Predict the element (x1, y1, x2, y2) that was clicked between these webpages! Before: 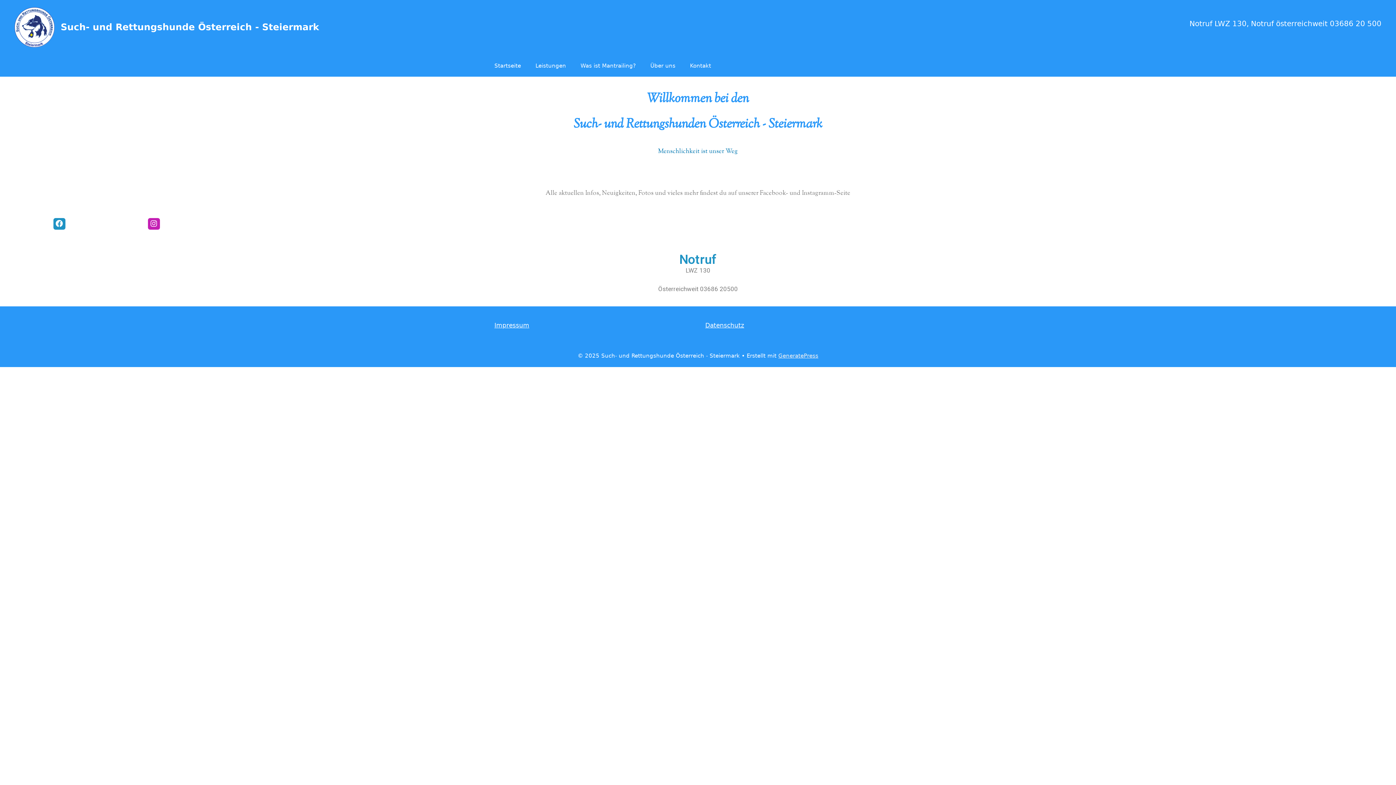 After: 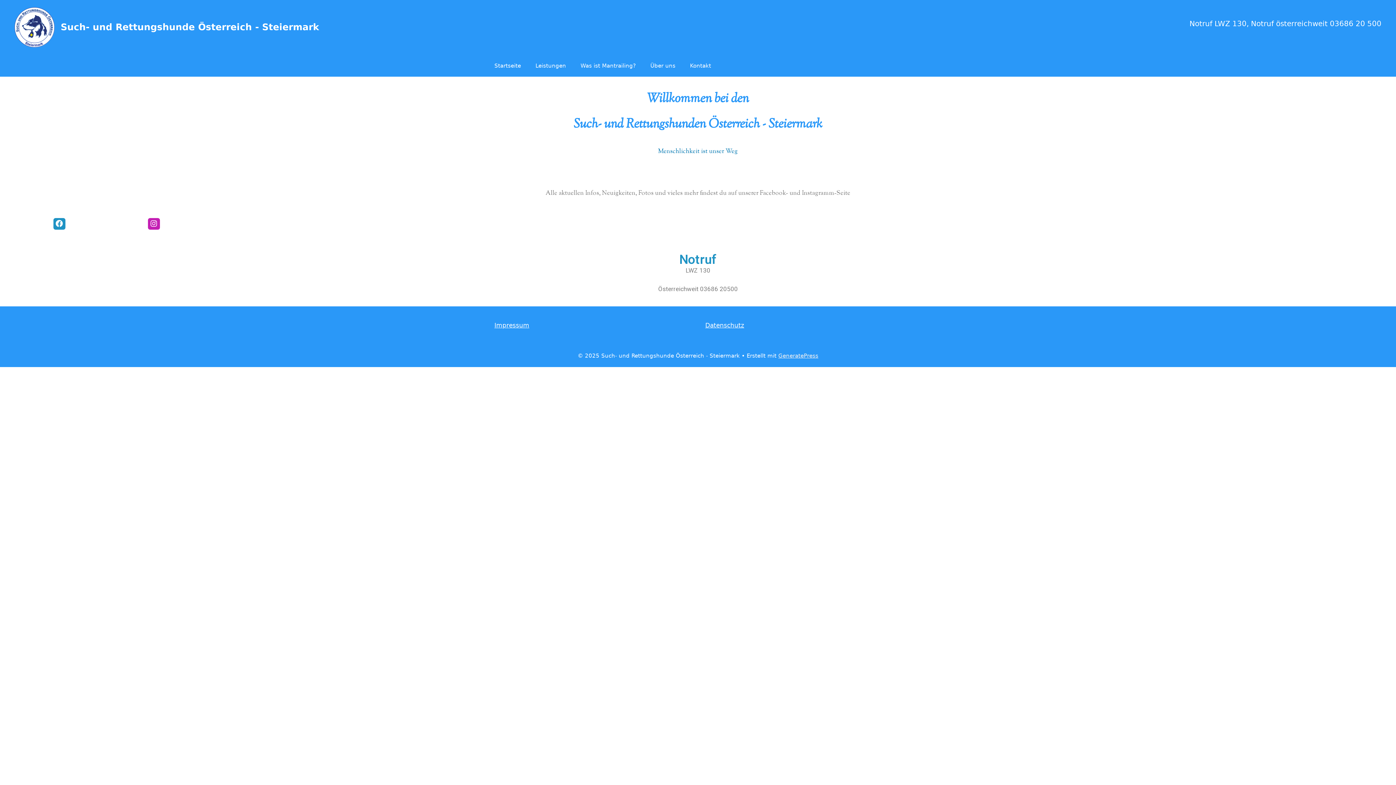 Action: label: Such- und Rettungshunde Österreich - Steiermark bbox: (60, 21, 319, 32)